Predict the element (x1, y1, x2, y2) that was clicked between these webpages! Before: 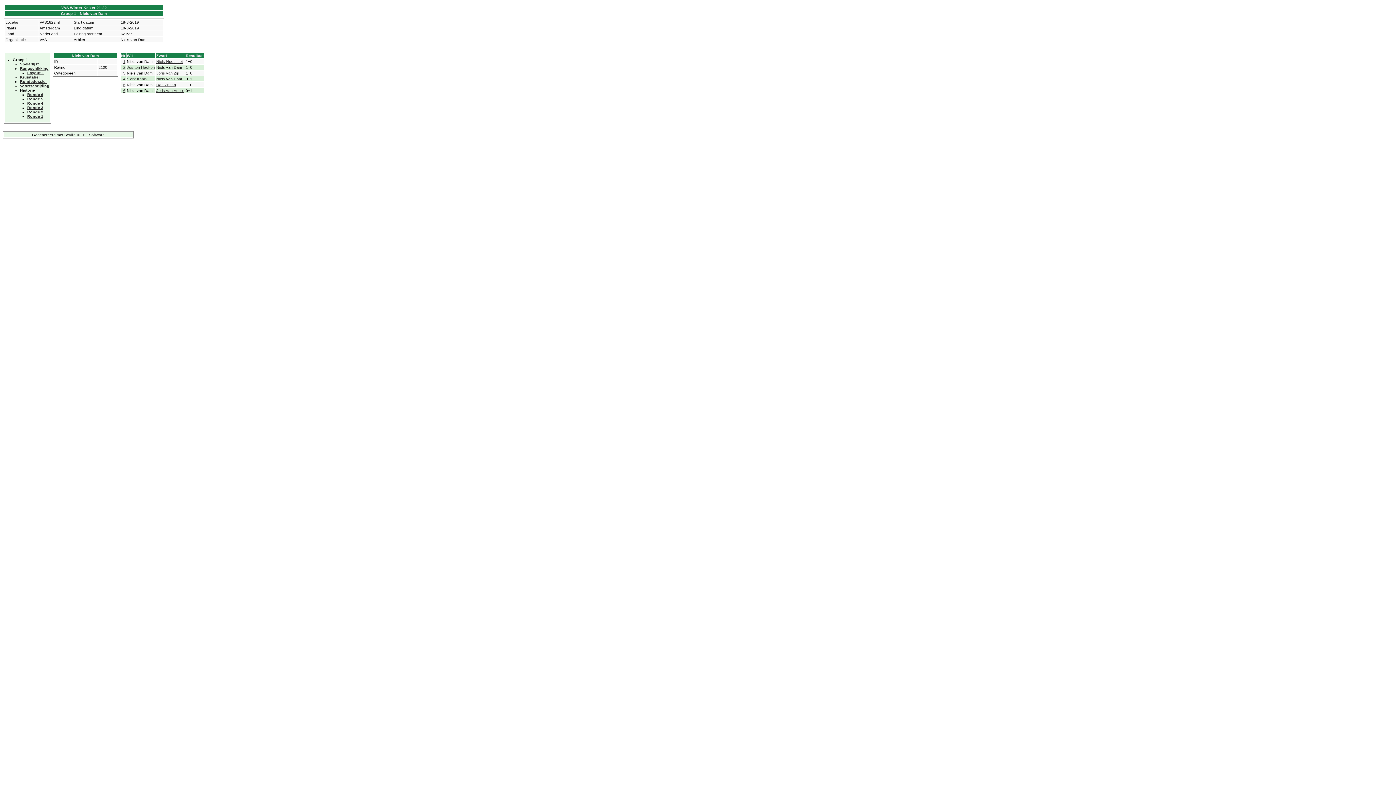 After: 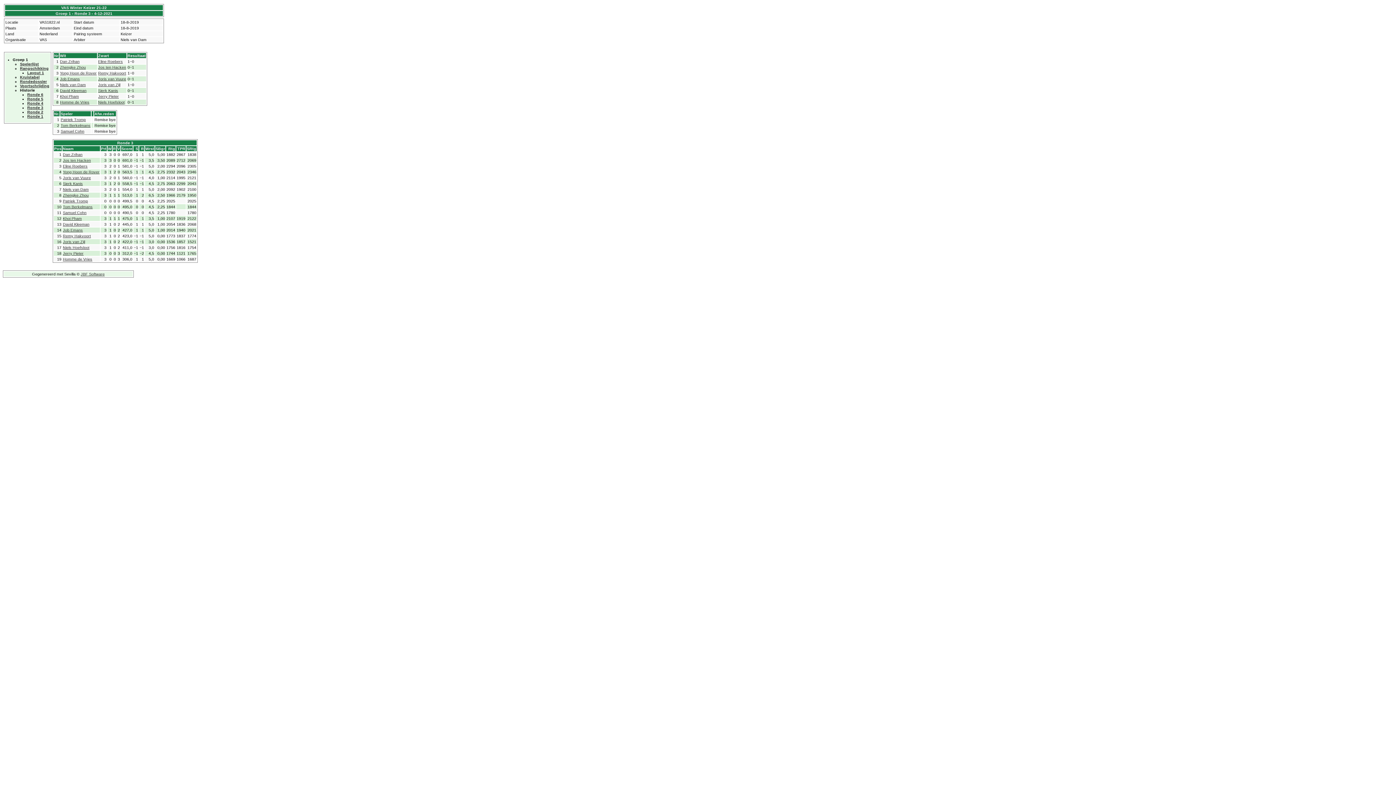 Action: bbox: (123, 70, 125, 75) label: 3